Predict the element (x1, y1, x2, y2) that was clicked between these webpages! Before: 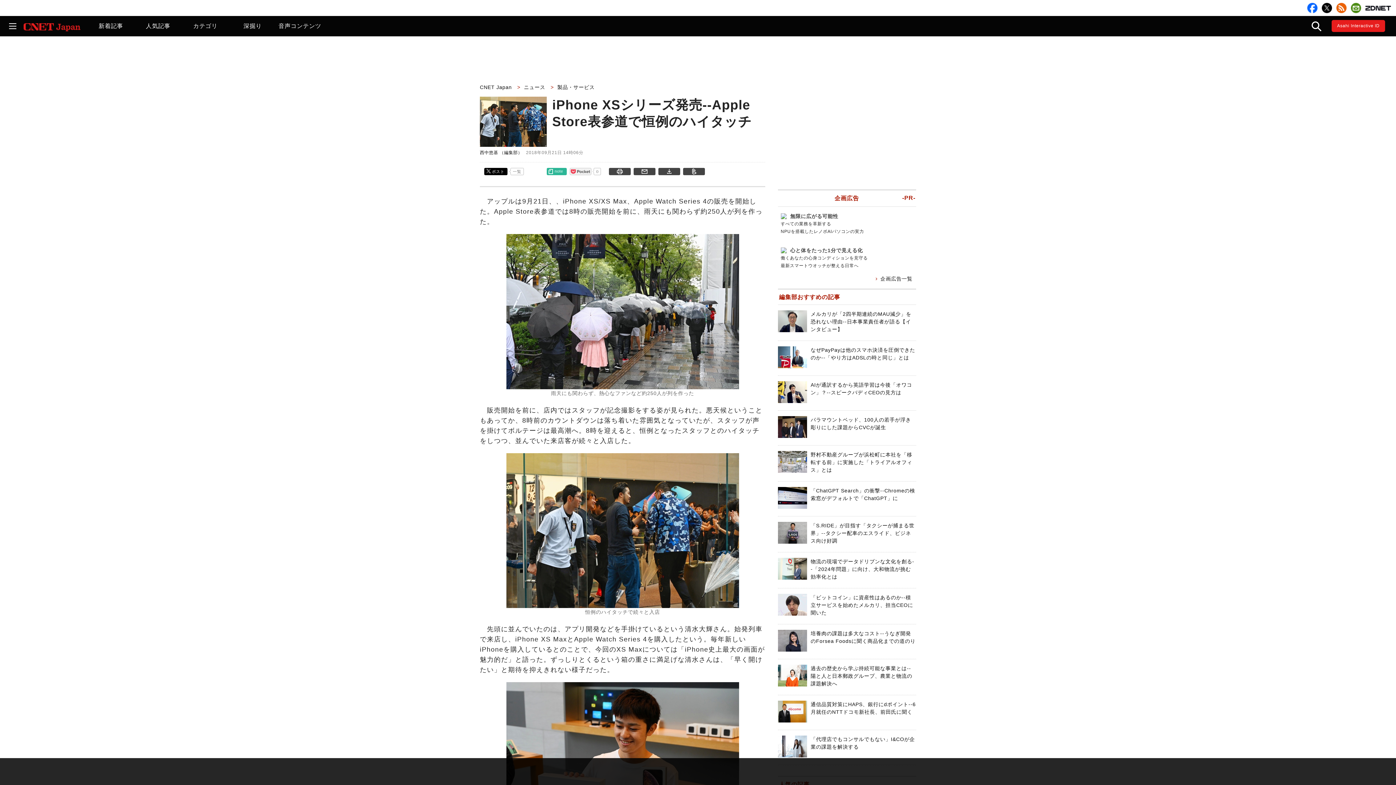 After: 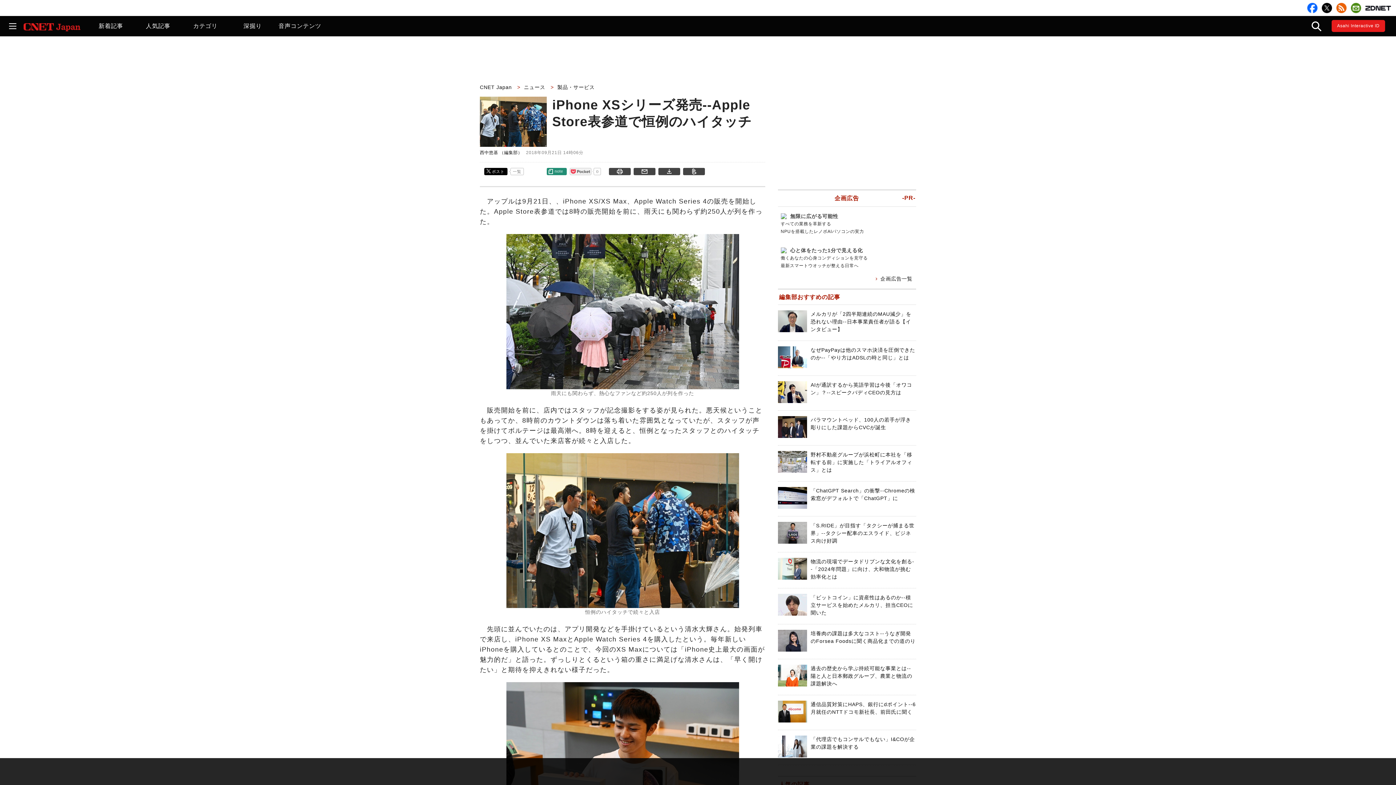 Action: label: note bbox: (547, 173, 565, 178)